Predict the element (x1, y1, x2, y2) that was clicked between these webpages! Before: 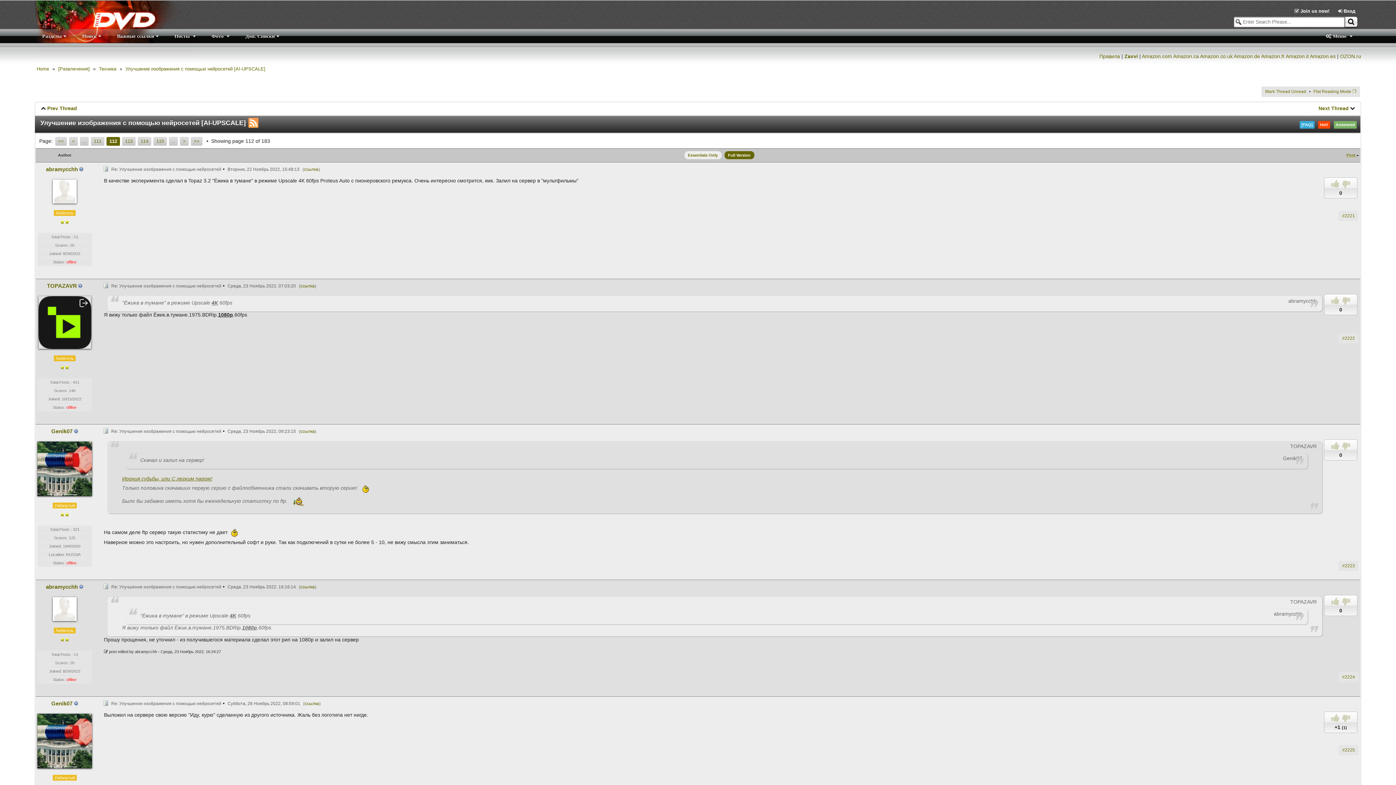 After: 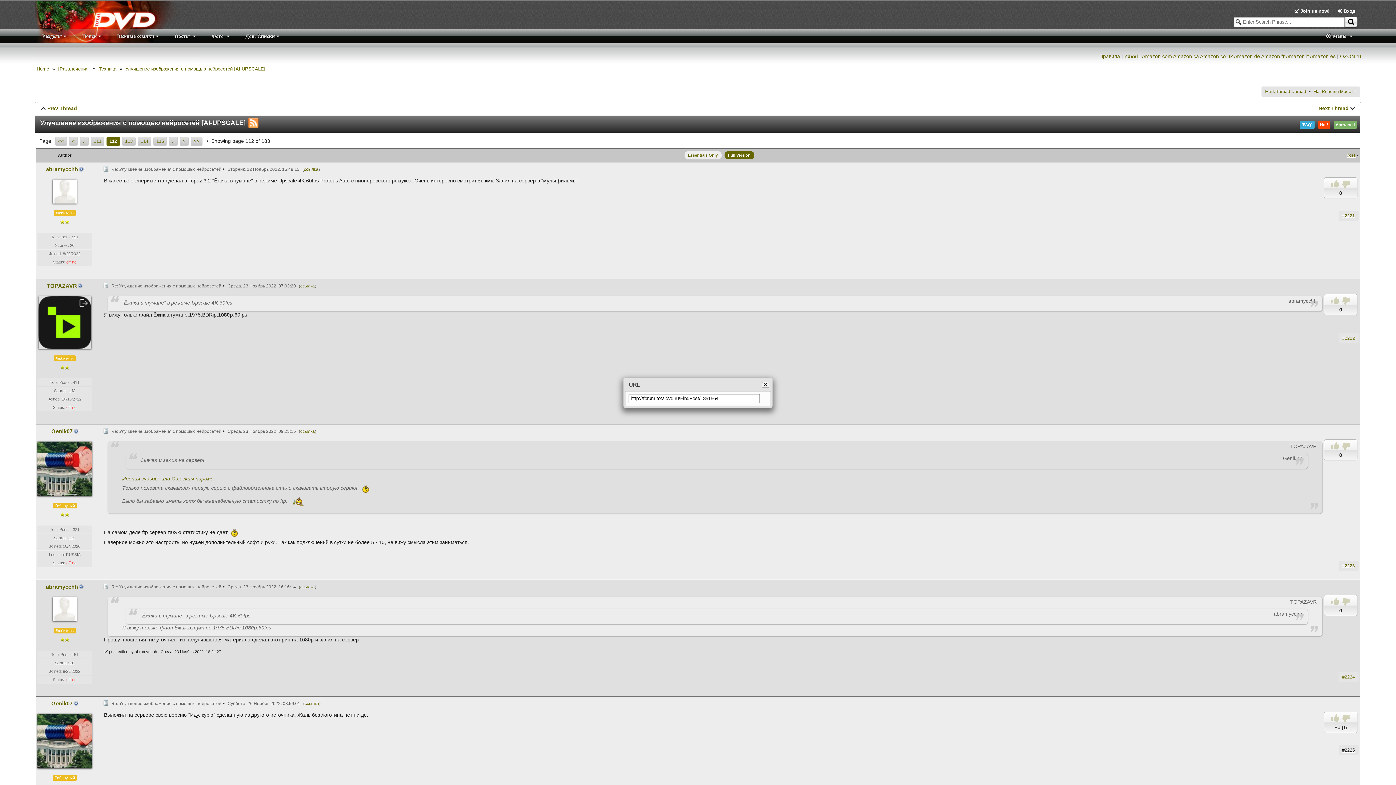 Action: label: #2225 bbox: (1342, 748, 1355, 753)